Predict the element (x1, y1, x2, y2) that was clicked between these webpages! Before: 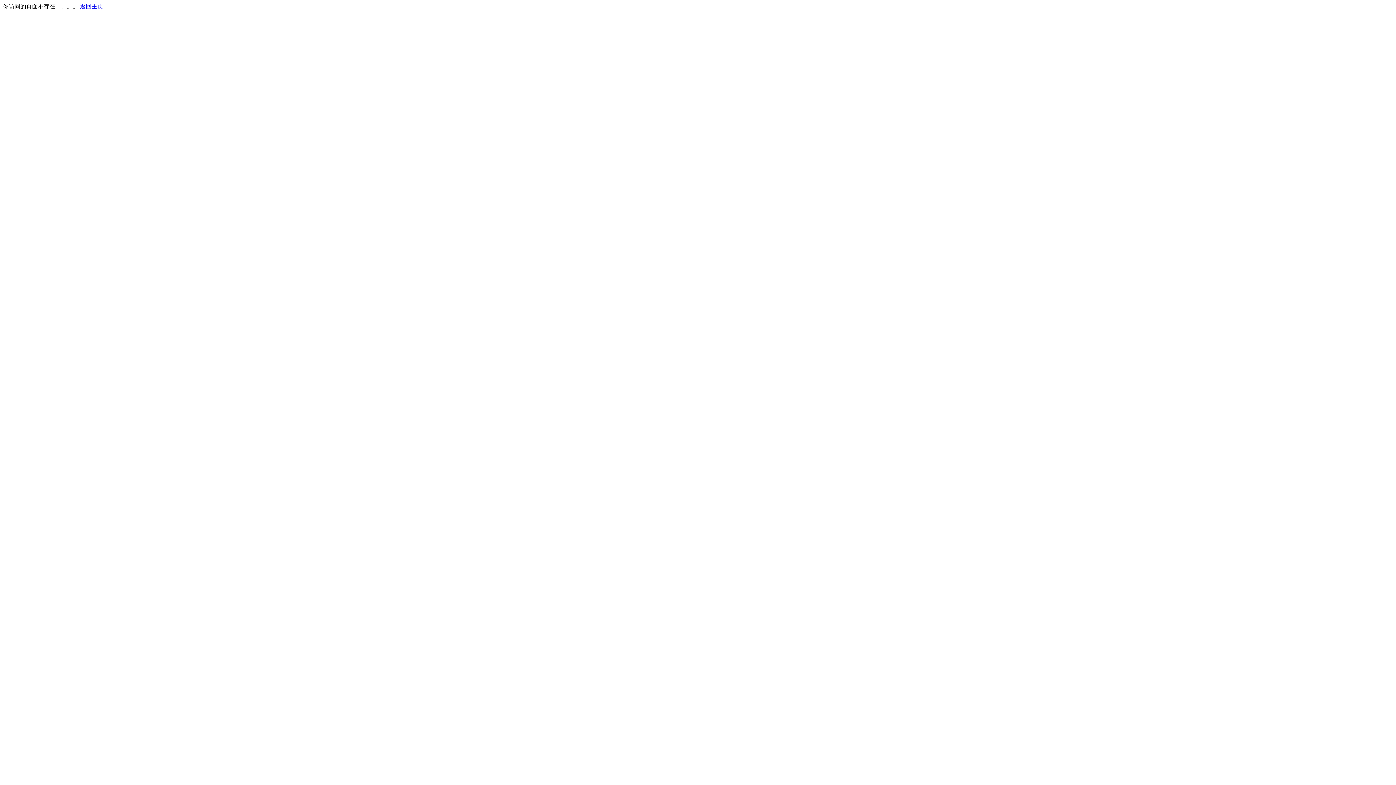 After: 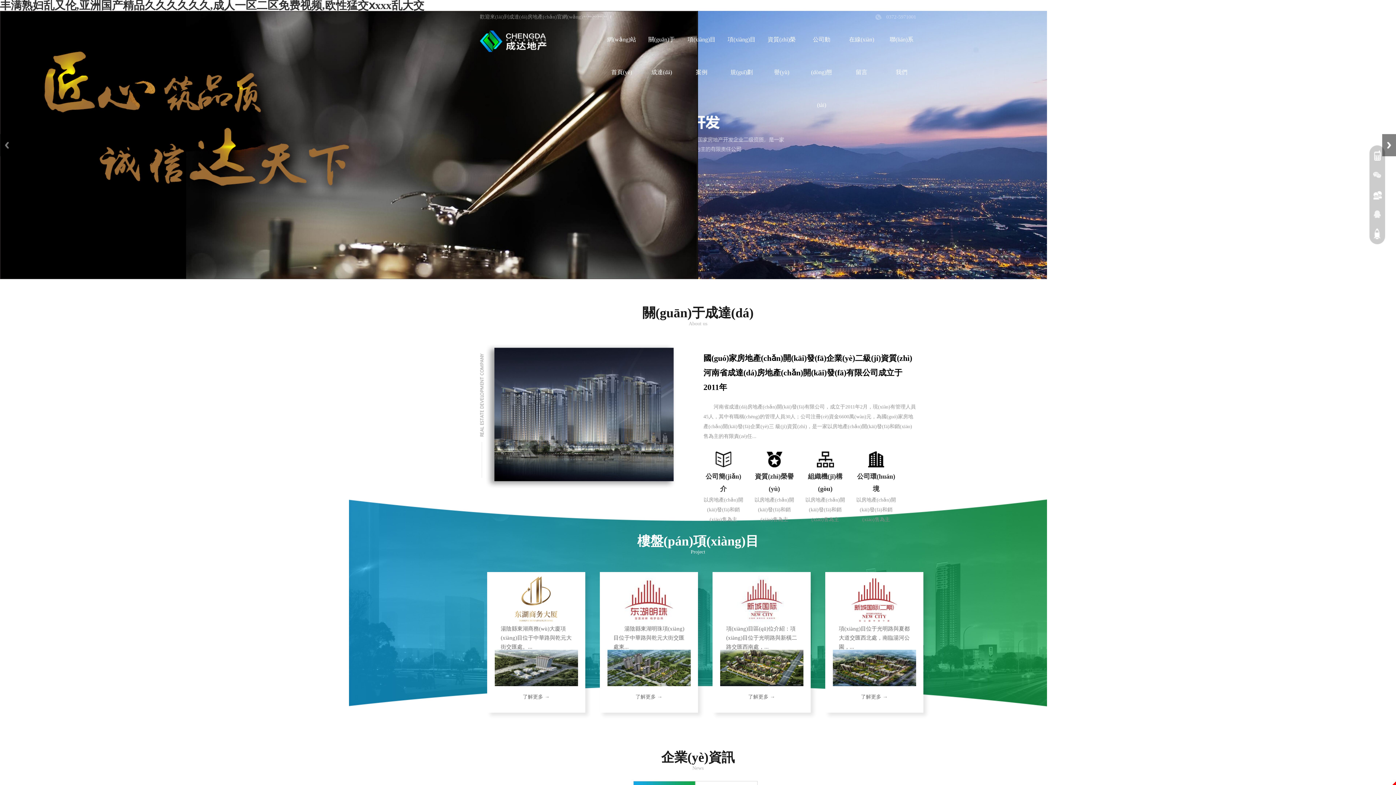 Action: label: 返回主页 bbox: (80, 3, 103, 9)